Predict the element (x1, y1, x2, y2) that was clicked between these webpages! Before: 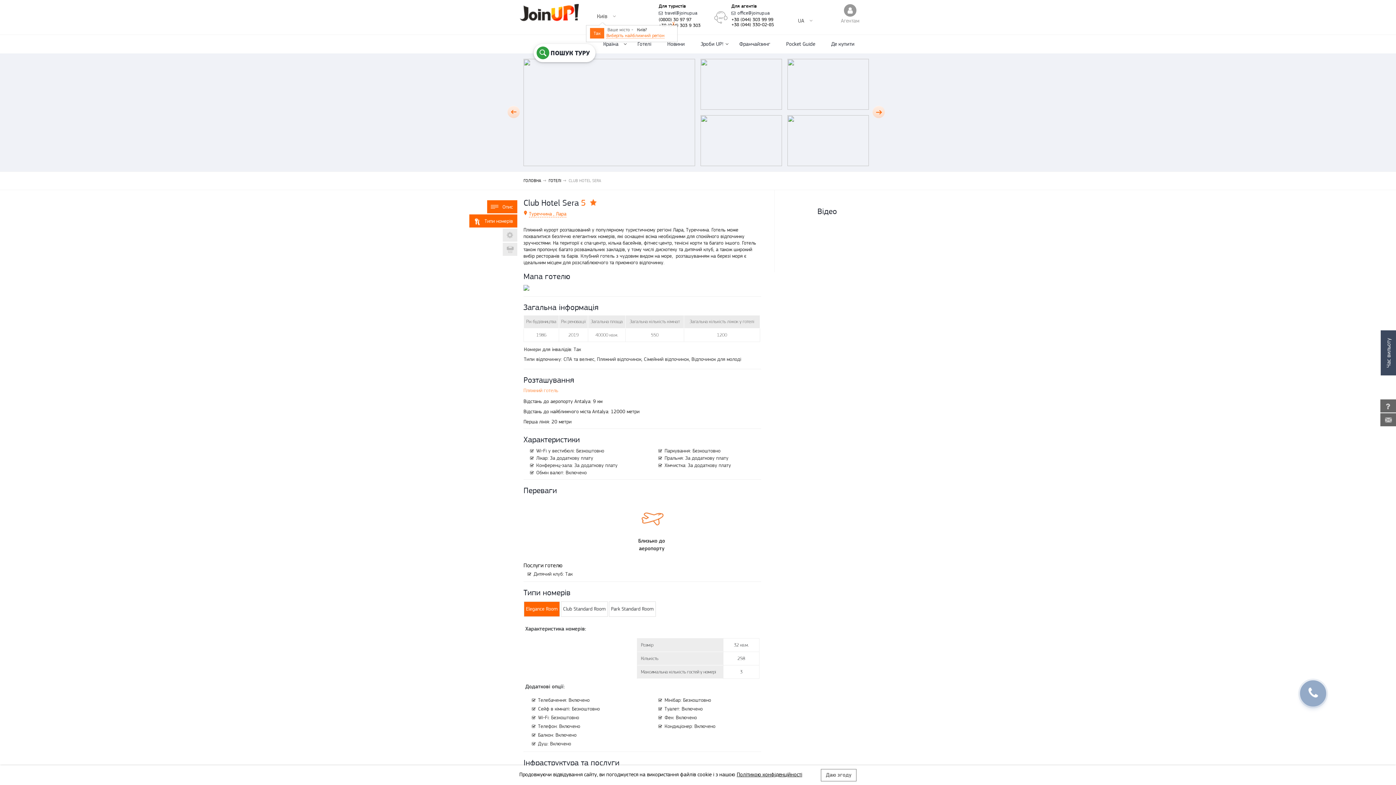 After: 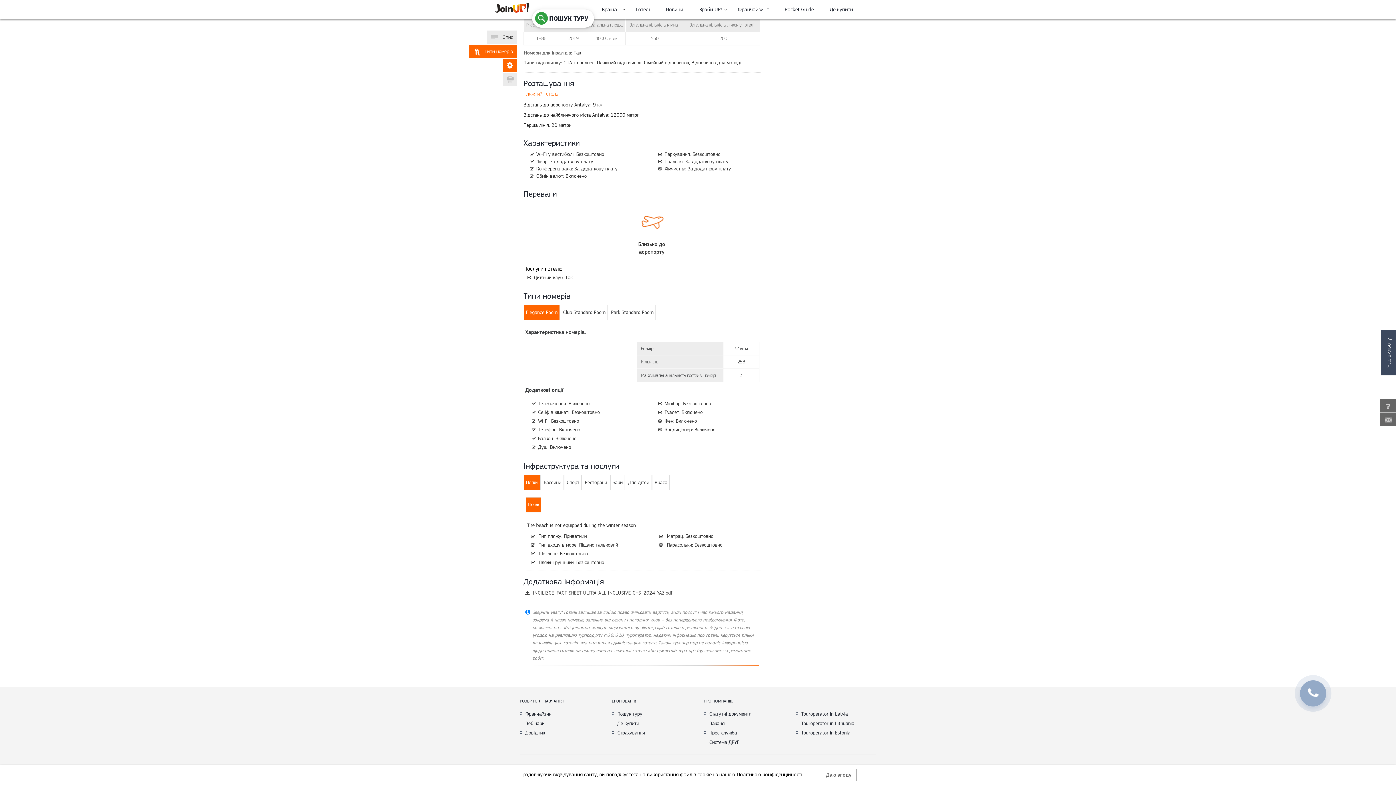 Action: bbox: (502, 228, 517, 241) label: Послуги